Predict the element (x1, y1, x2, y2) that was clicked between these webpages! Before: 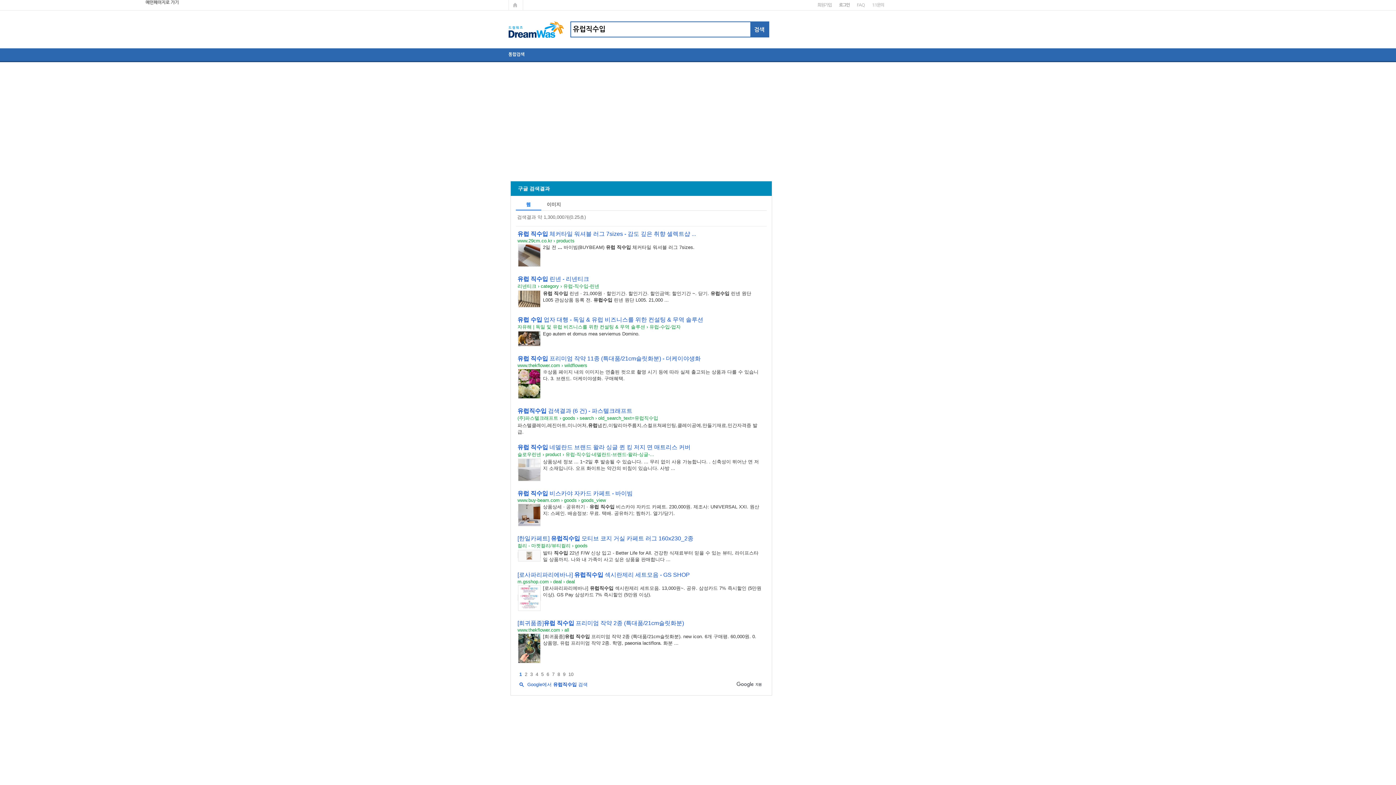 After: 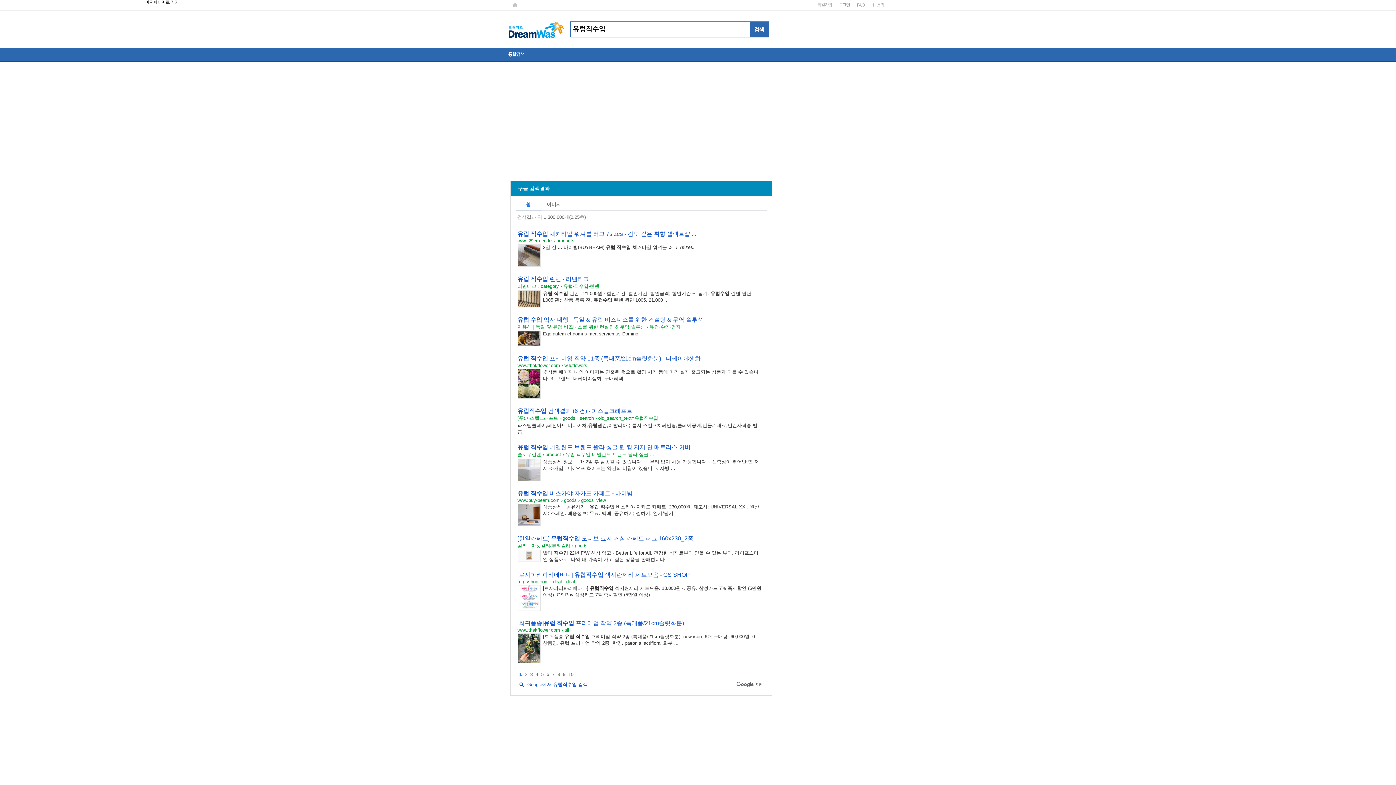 Action: bbox: (517, 335, 540, 341)